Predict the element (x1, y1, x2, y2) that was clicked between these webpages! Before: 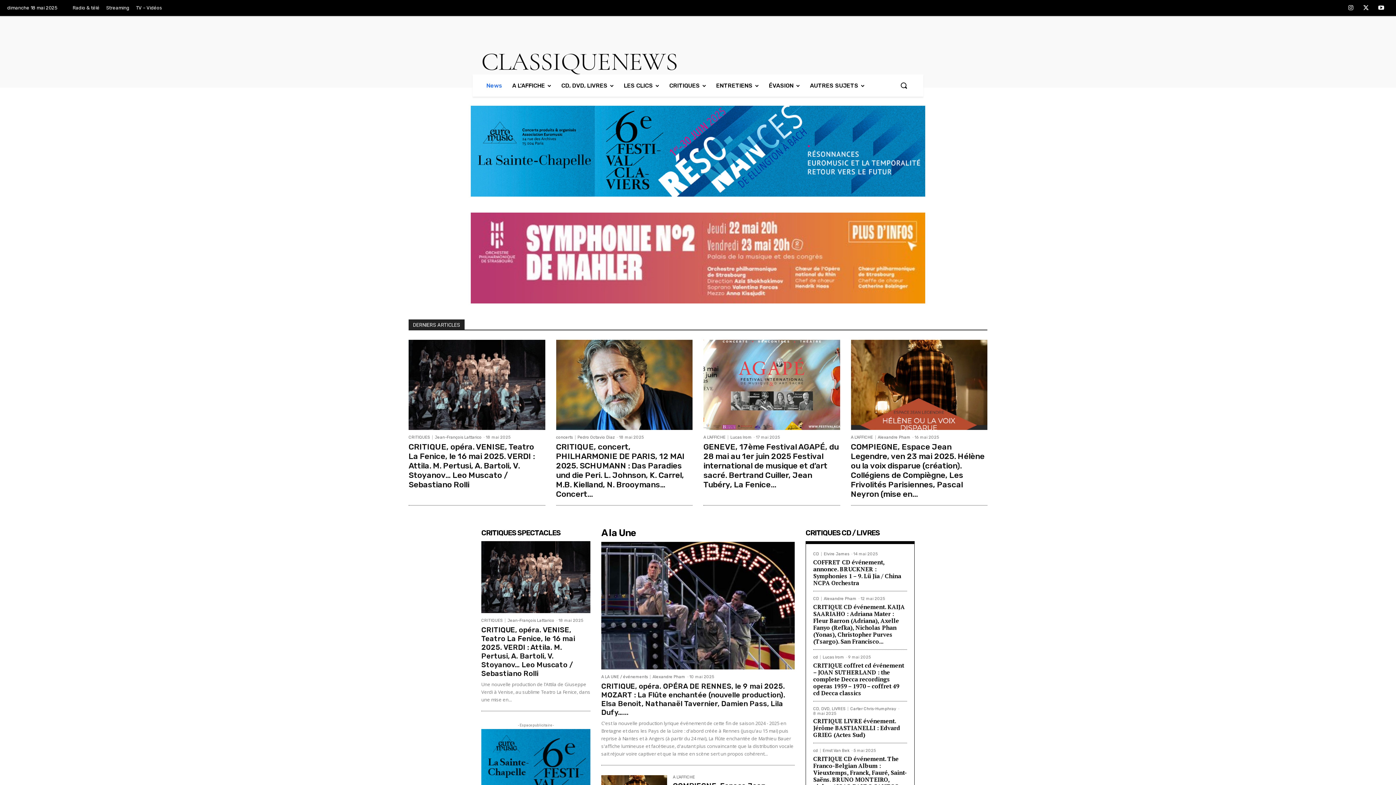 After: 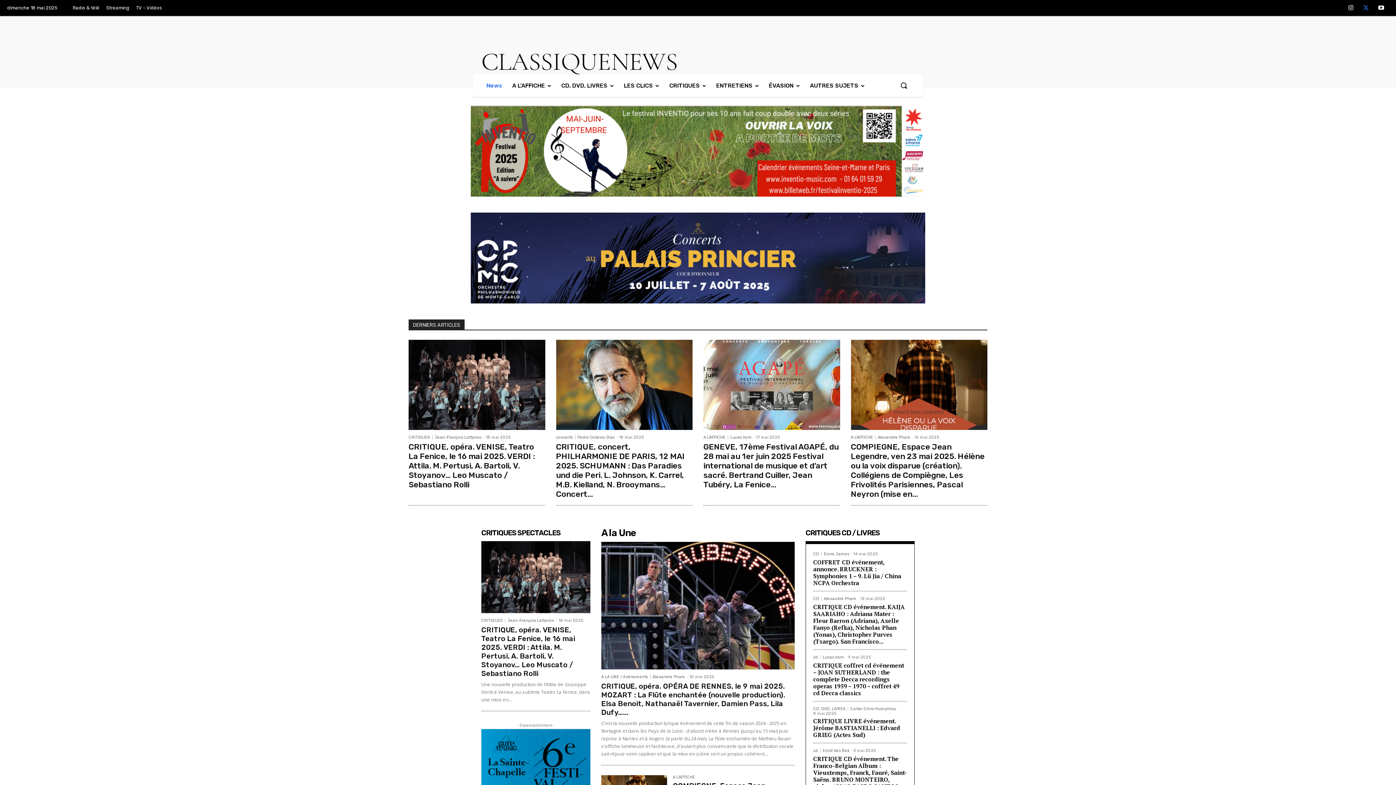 Action: bbox: (1358, 0, 1373, 15)